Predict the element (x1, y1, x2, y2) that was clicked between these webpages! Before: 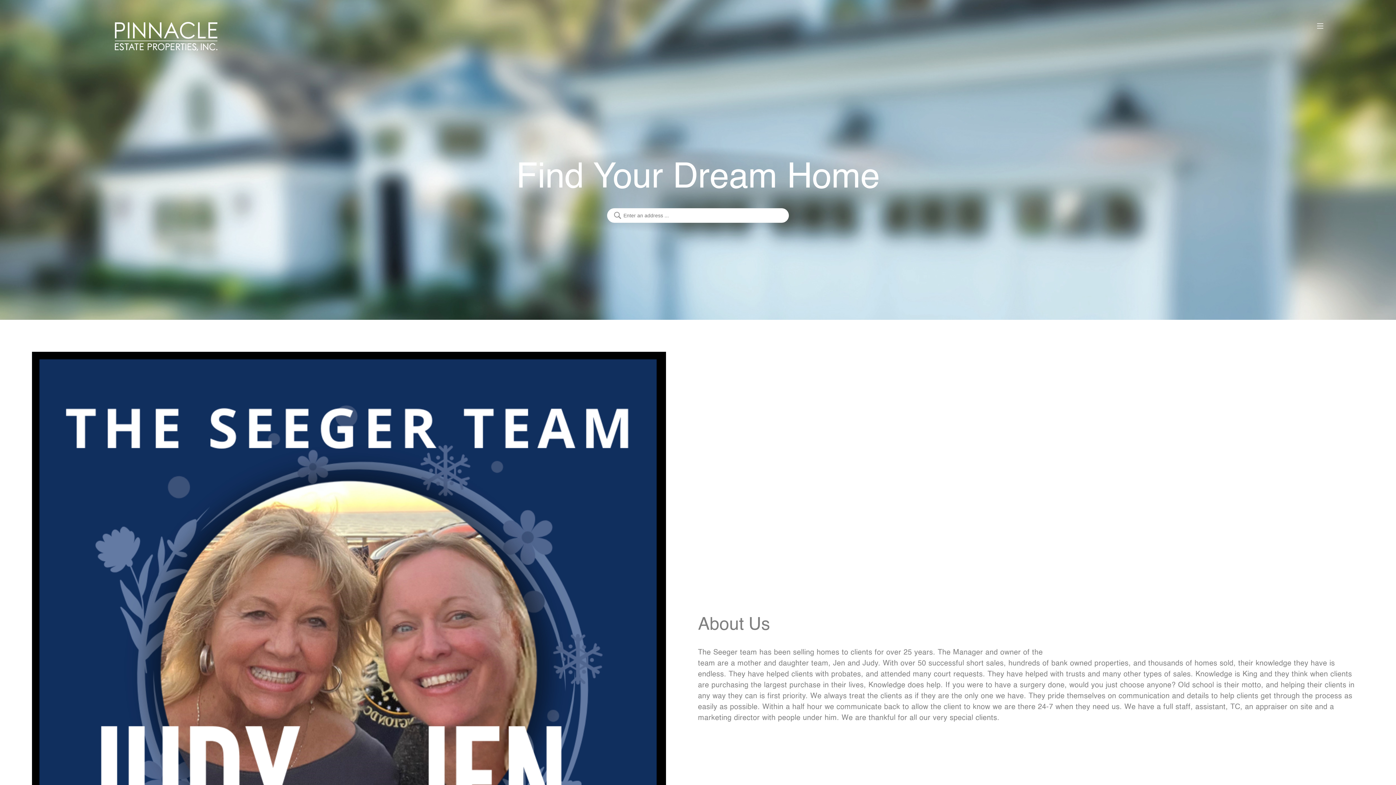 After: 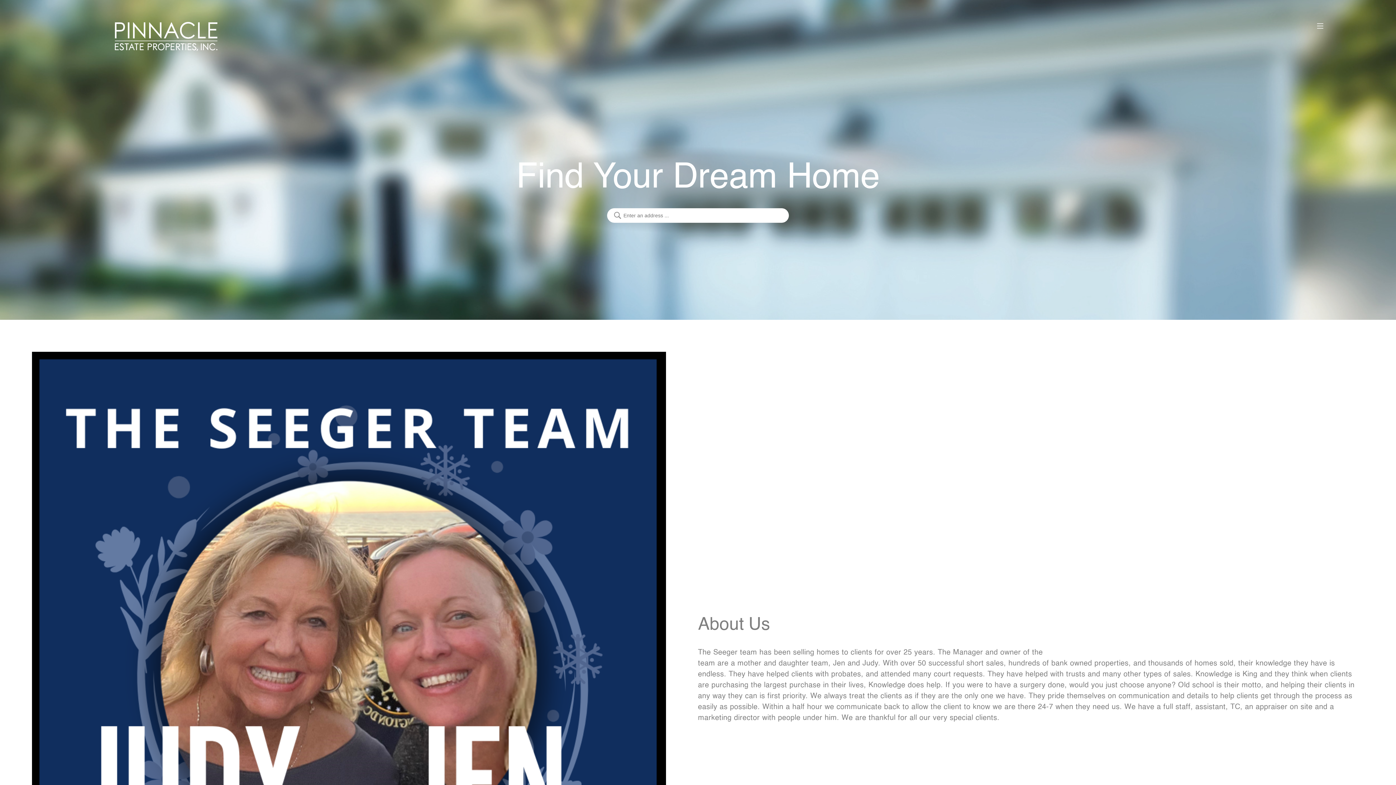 Action: bbox: (111, 67, 220, 73)